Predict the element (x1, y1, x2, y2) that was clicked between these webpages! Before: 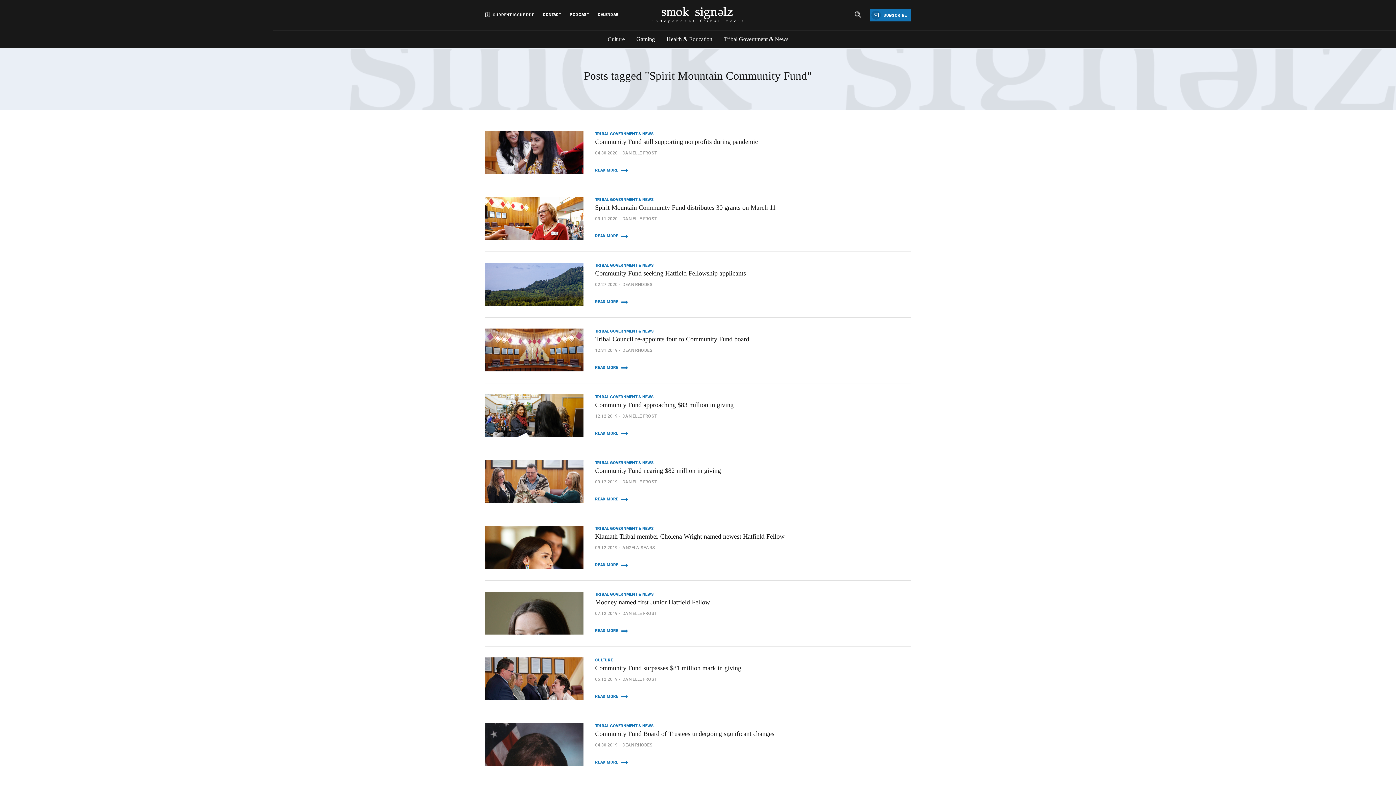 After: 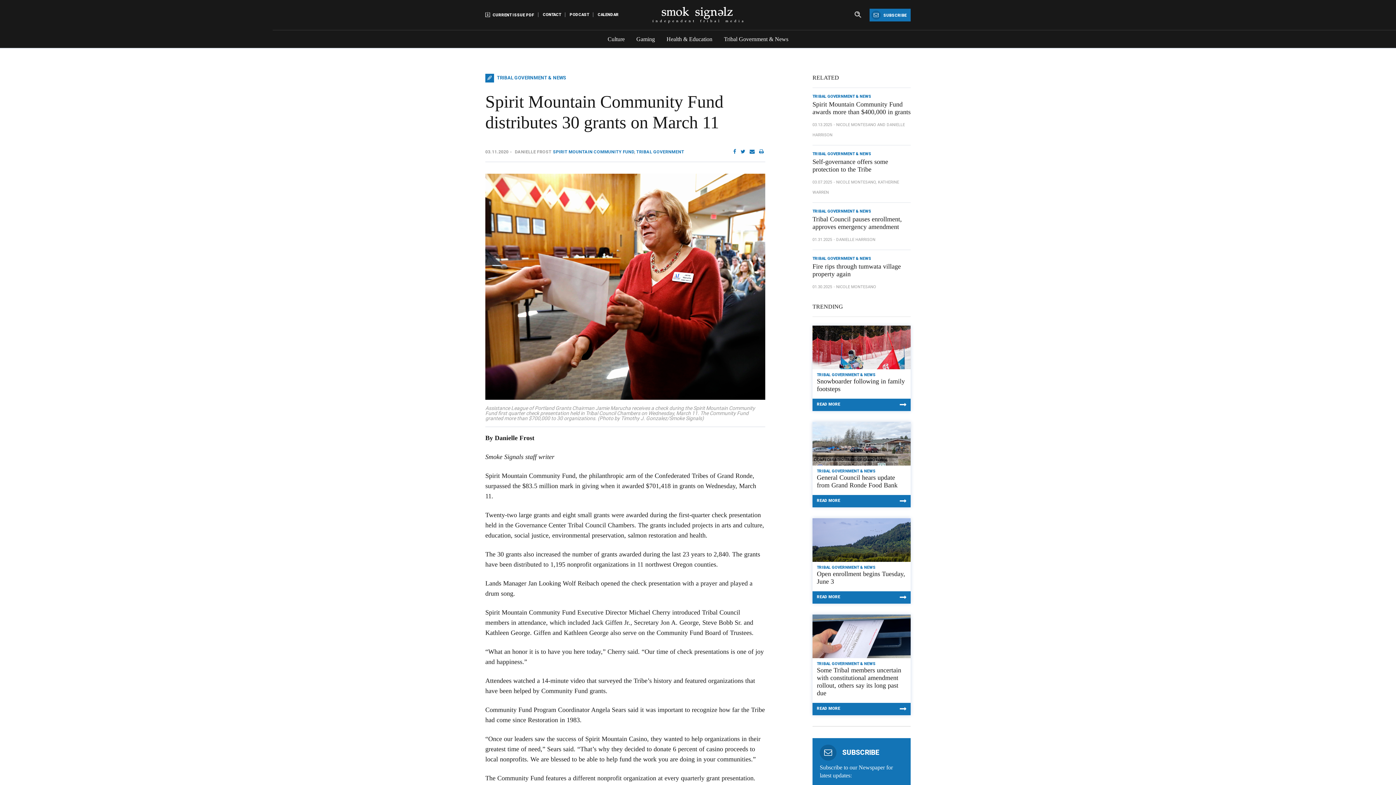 Action: bbox: (595, 204, 776, 211) label: Spirit Mountain Community Fund distributes 30 grants on March 11